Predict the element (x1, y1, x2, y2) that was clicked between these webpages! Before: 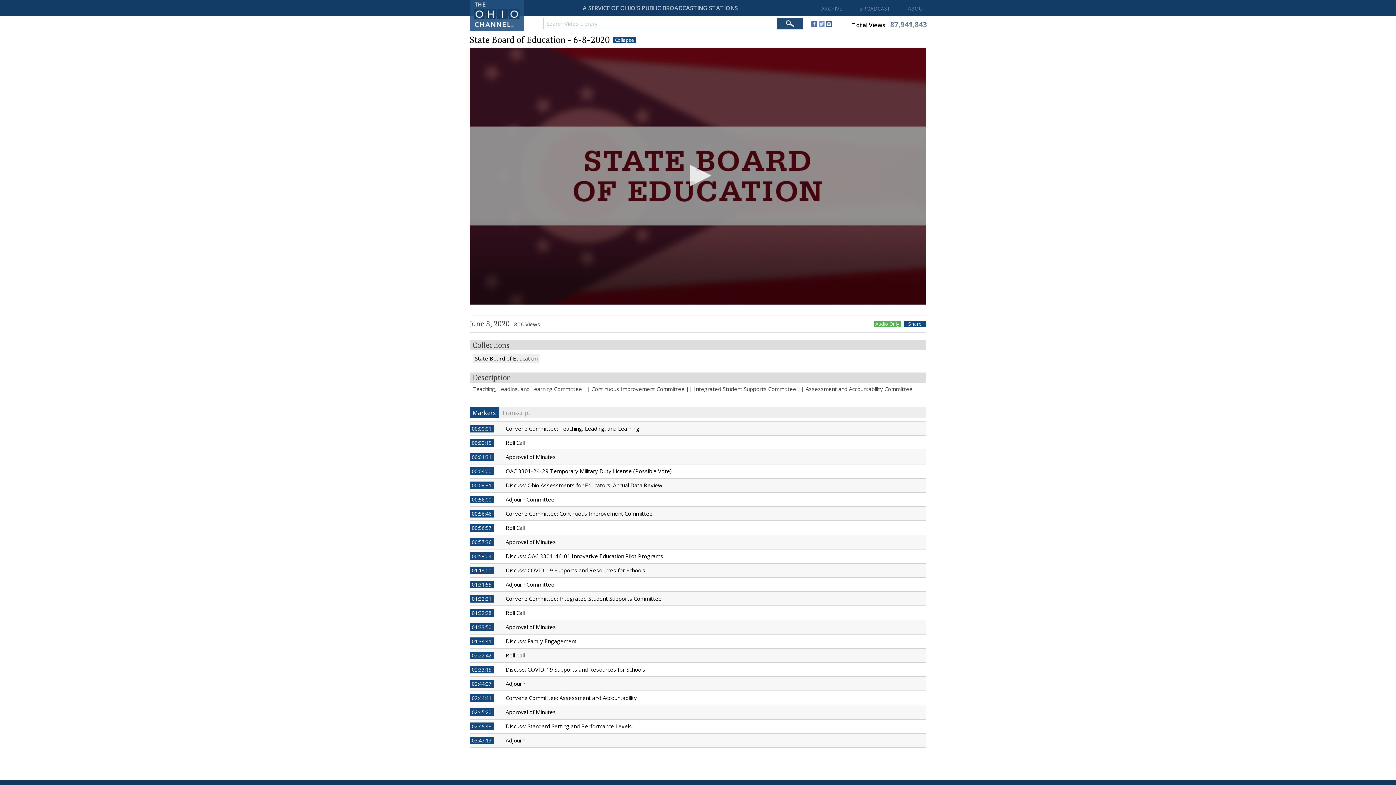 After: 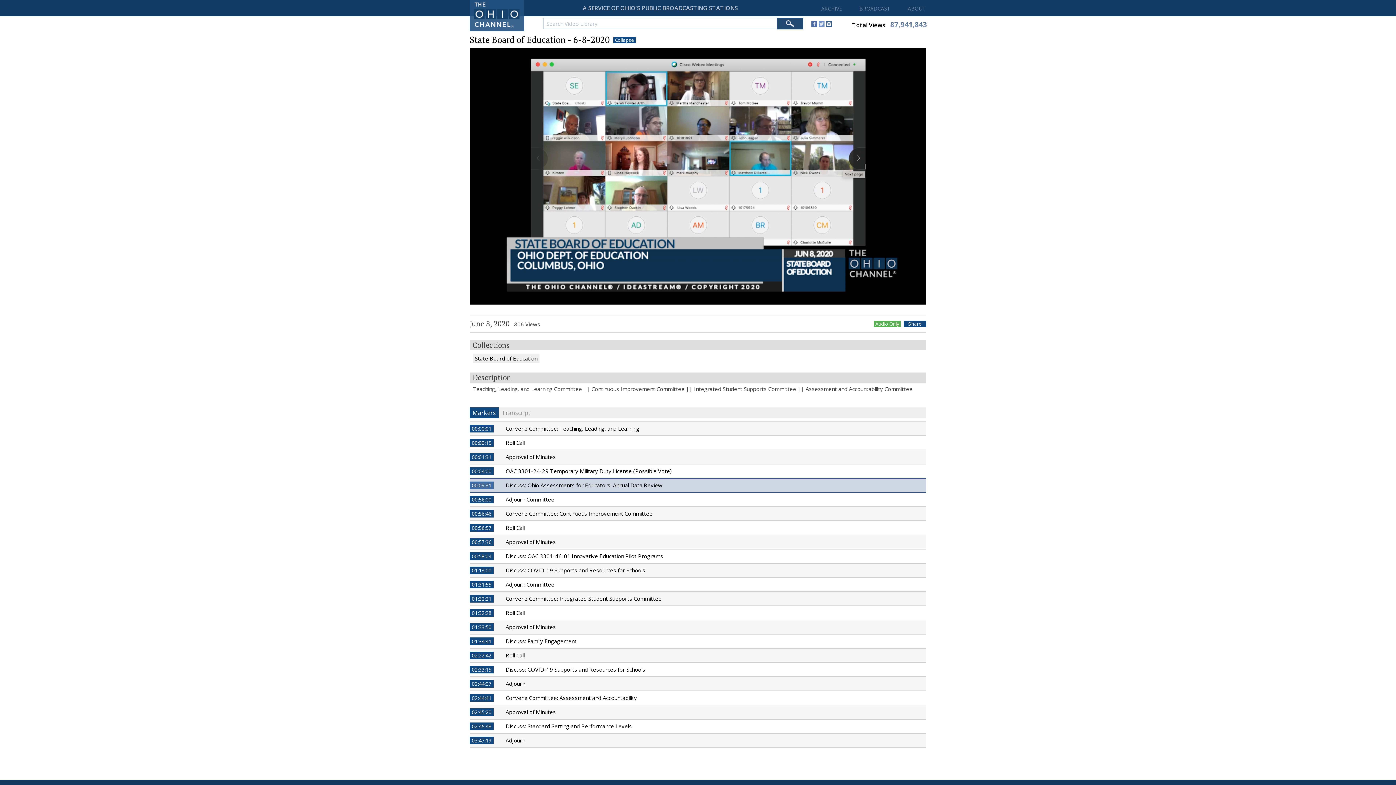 Action: label: 00:09:31 bbox: (469, 481, 493, 489)